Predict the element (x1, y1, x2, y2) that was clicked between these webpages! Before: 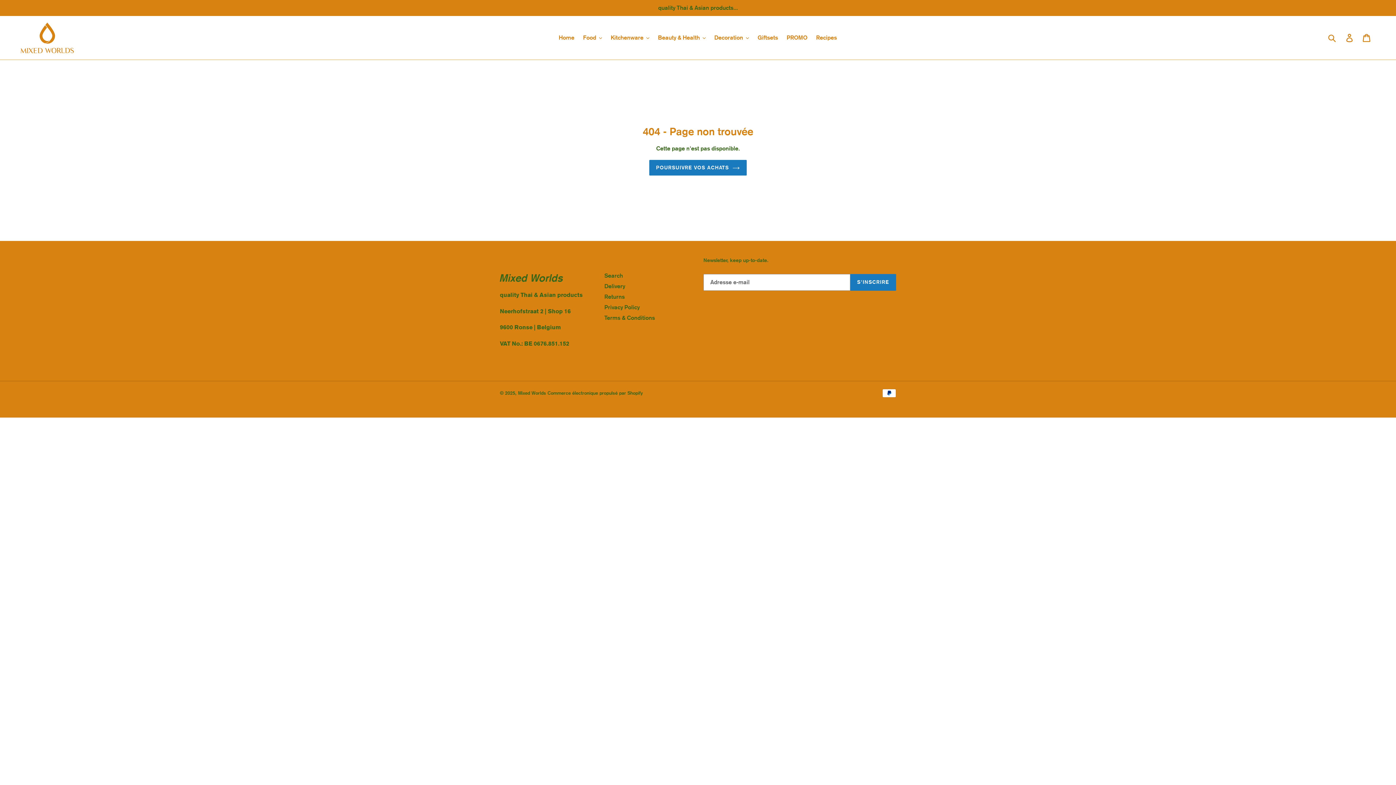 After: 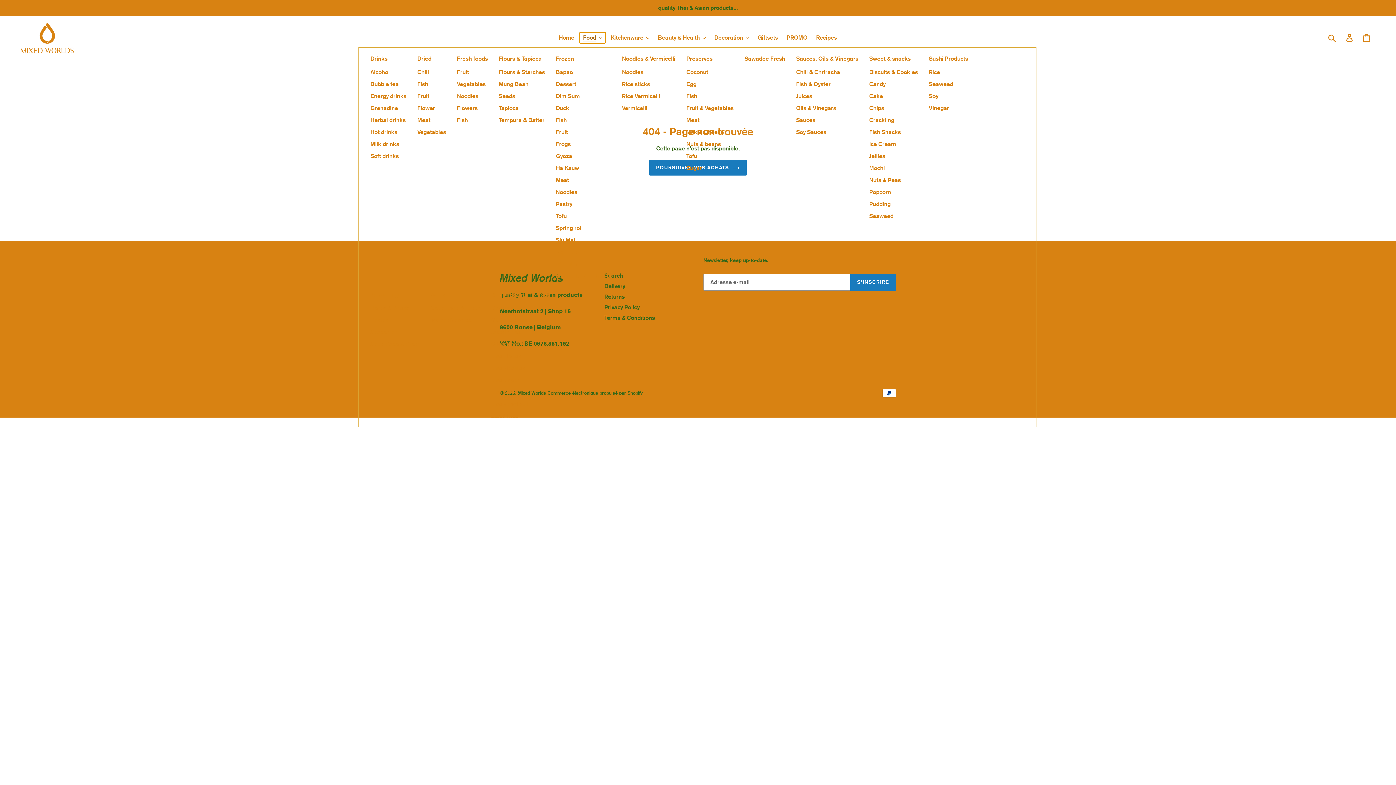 Action: label: Food bbox: (579, 32, 605, 43)